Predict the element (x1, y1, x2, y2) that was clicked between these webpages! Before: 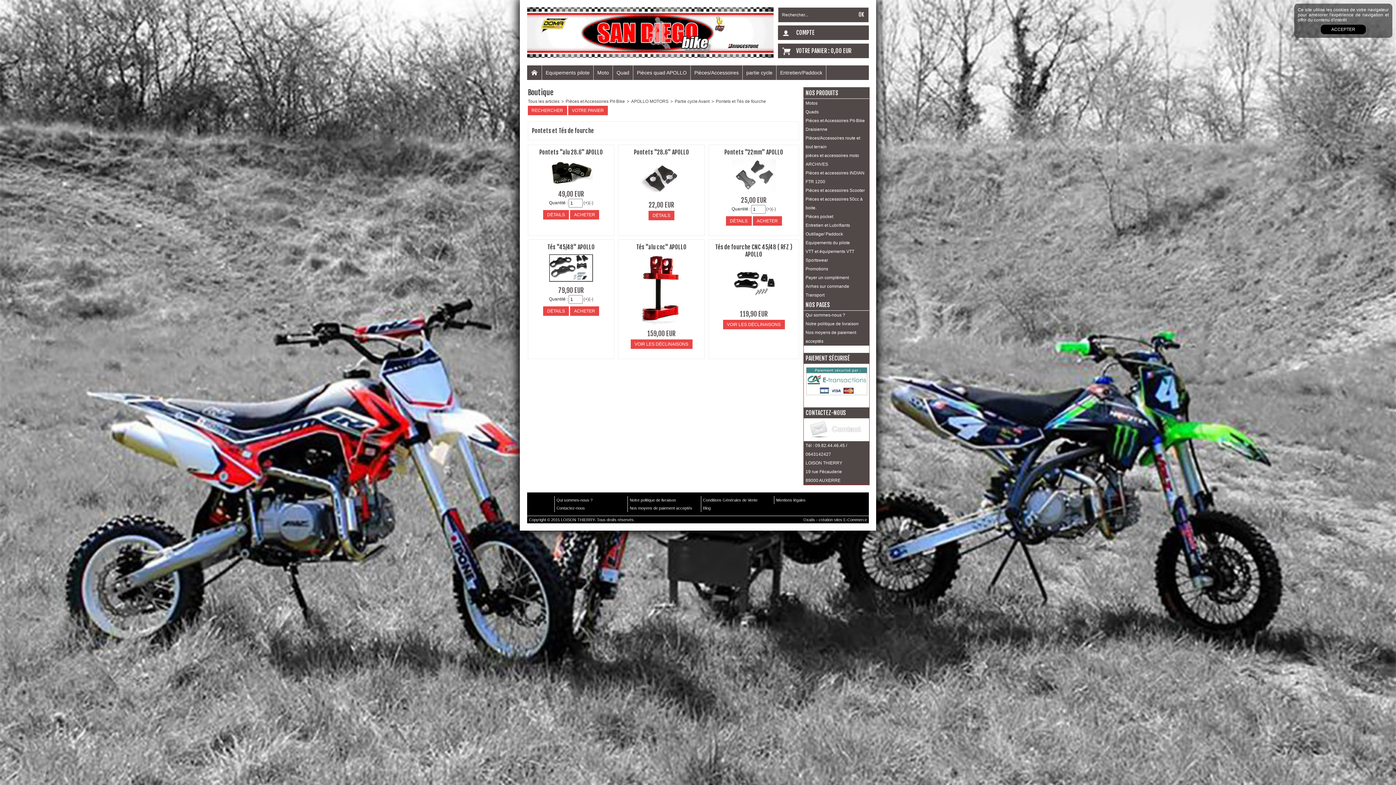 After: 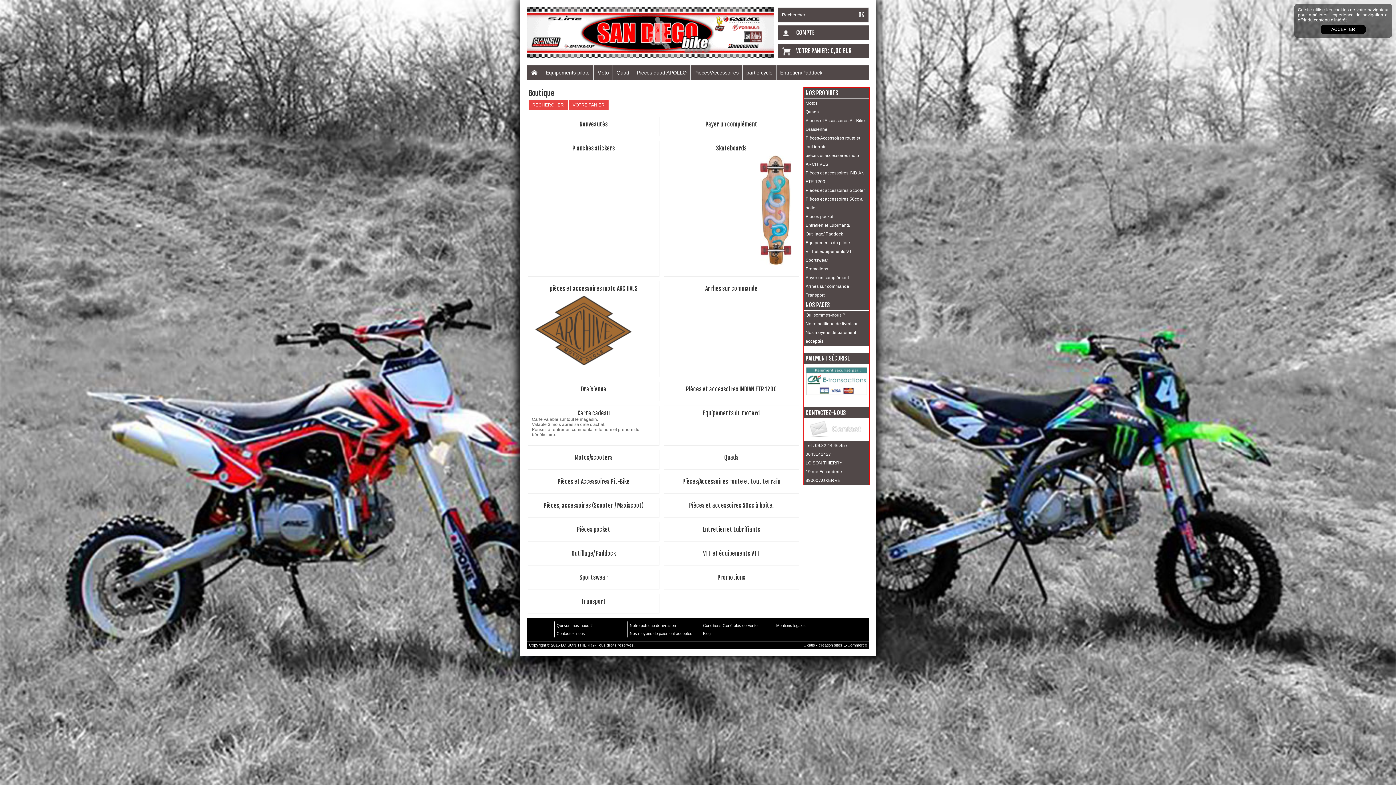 Action: label: Tous les articles bbox: (528, 98, 559, 104)